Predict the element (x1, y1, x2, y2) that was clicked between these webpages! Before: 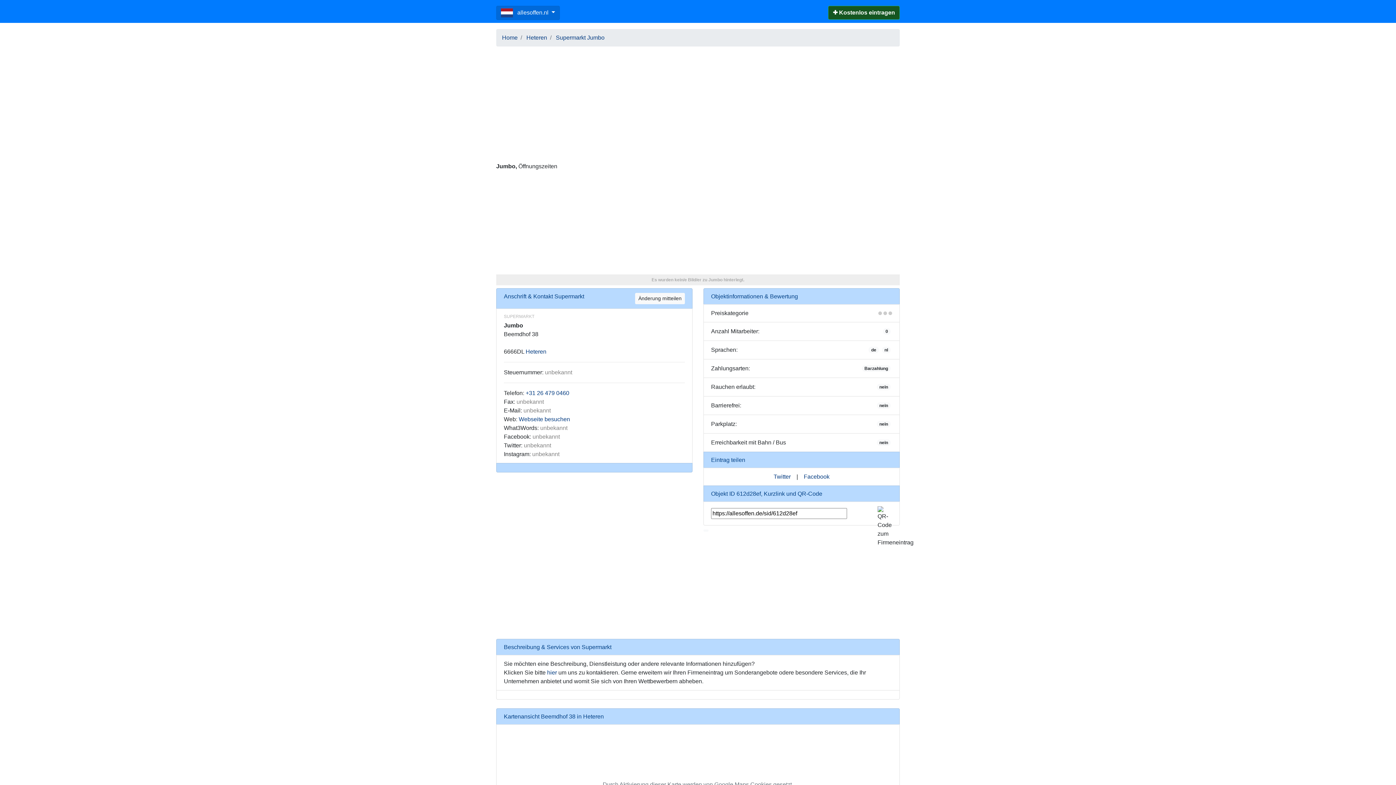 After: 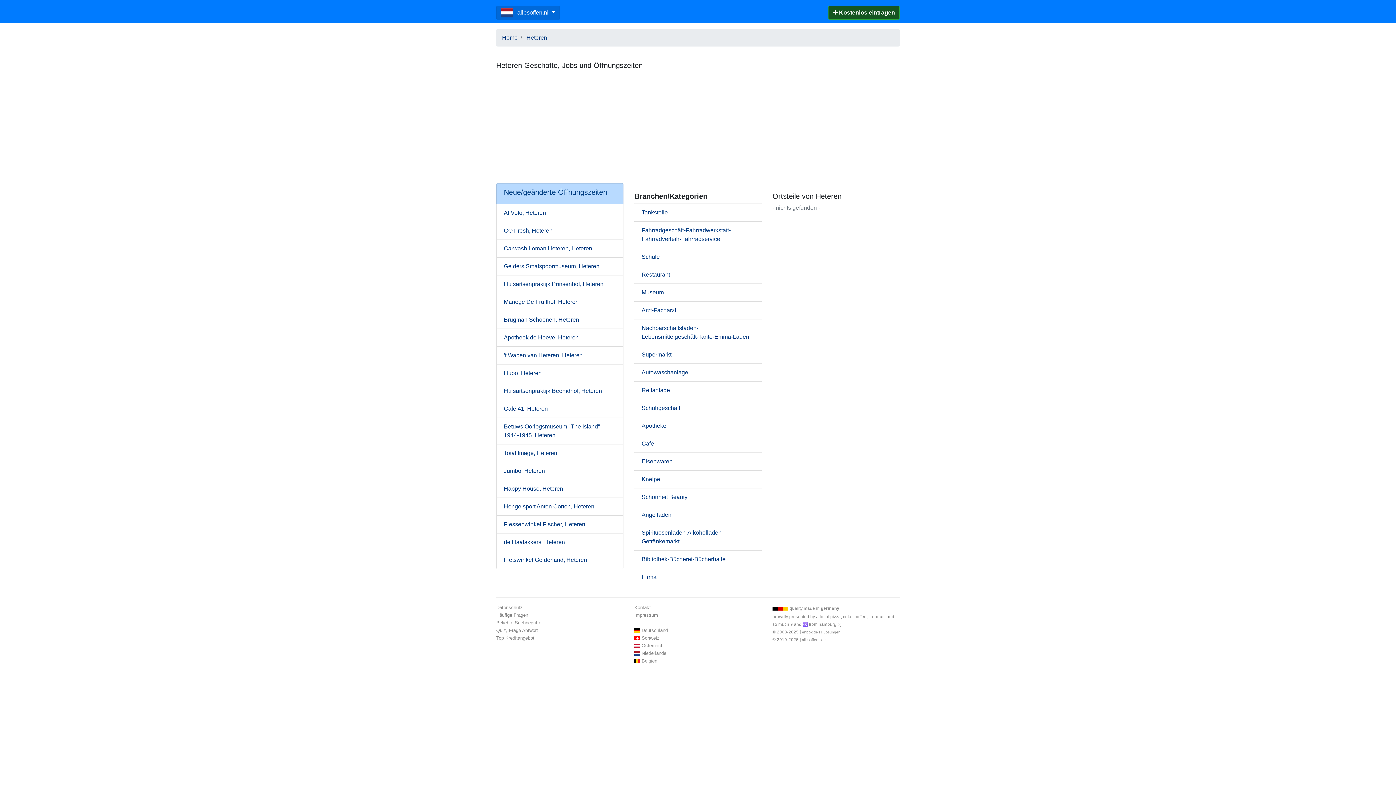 Action: bbox: (525, 348, 546, 354) label: Heteren